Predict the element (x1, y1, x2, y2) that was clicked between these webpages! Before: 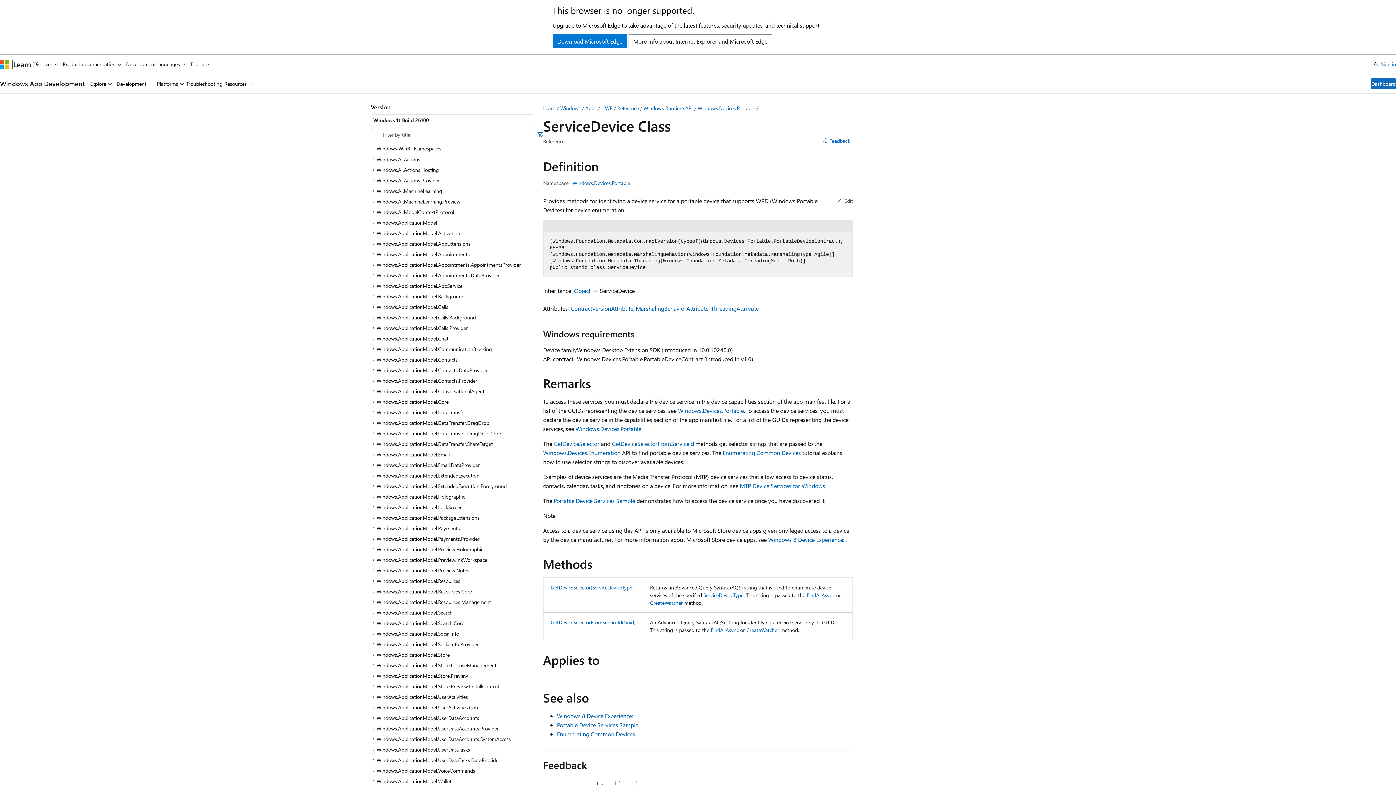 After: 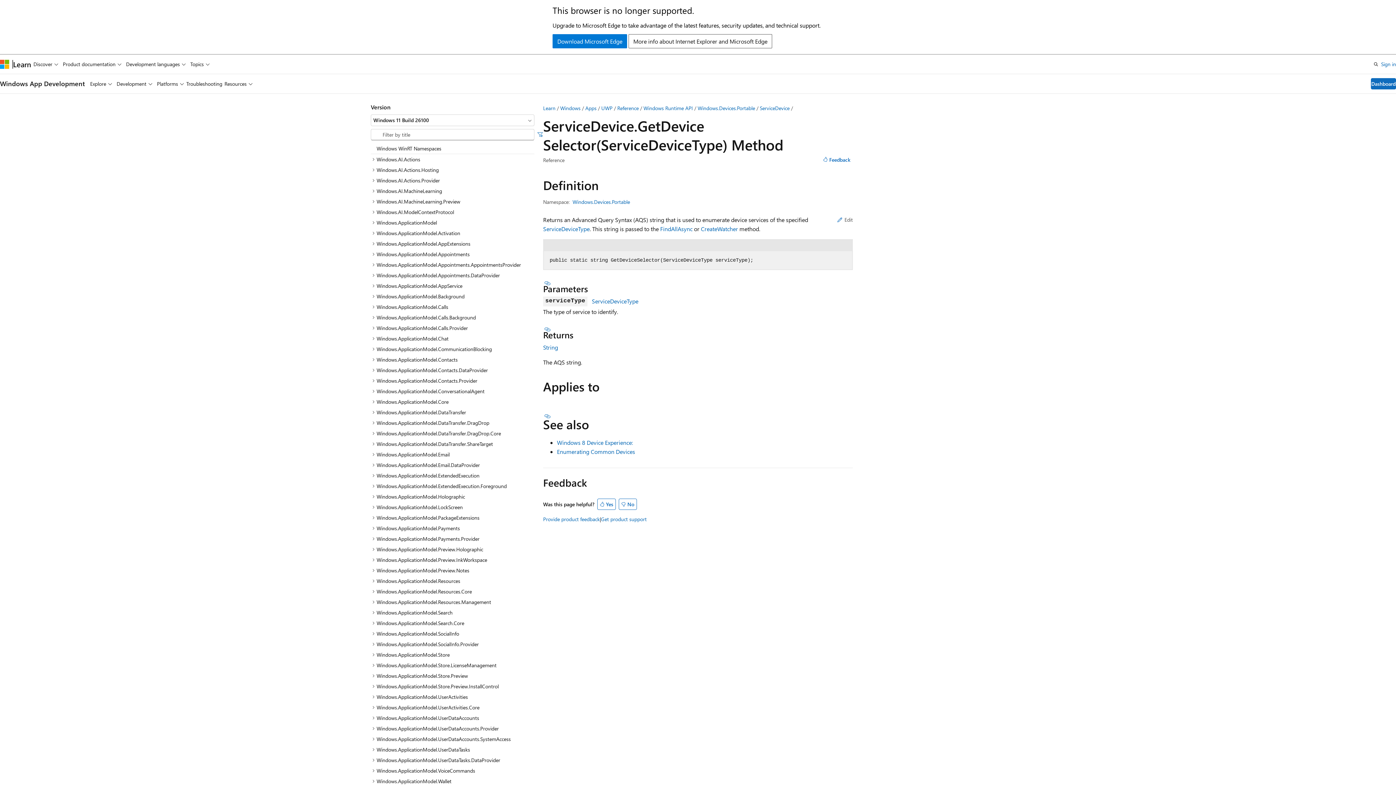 Action: bbox: (553, 440, 599, 447) label: GetDeviceSelector